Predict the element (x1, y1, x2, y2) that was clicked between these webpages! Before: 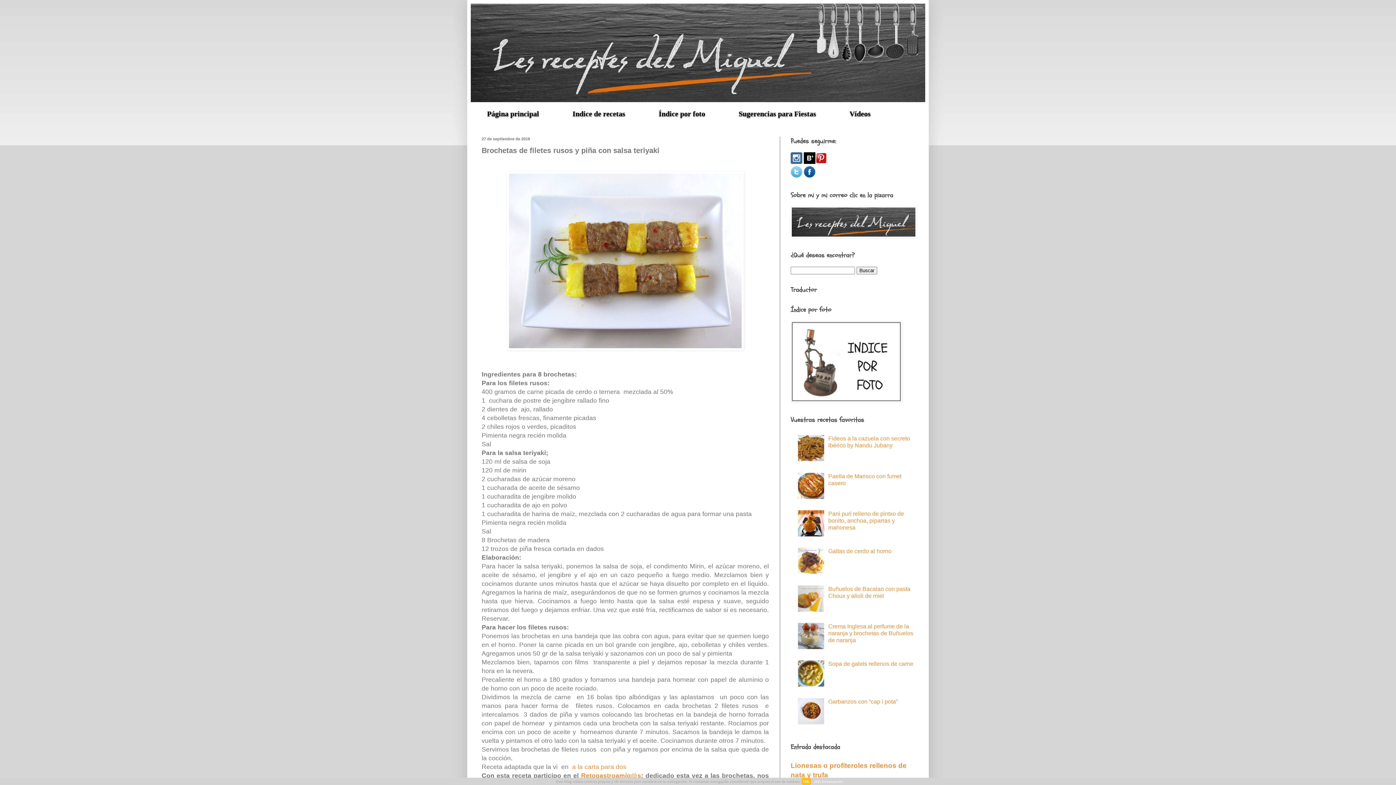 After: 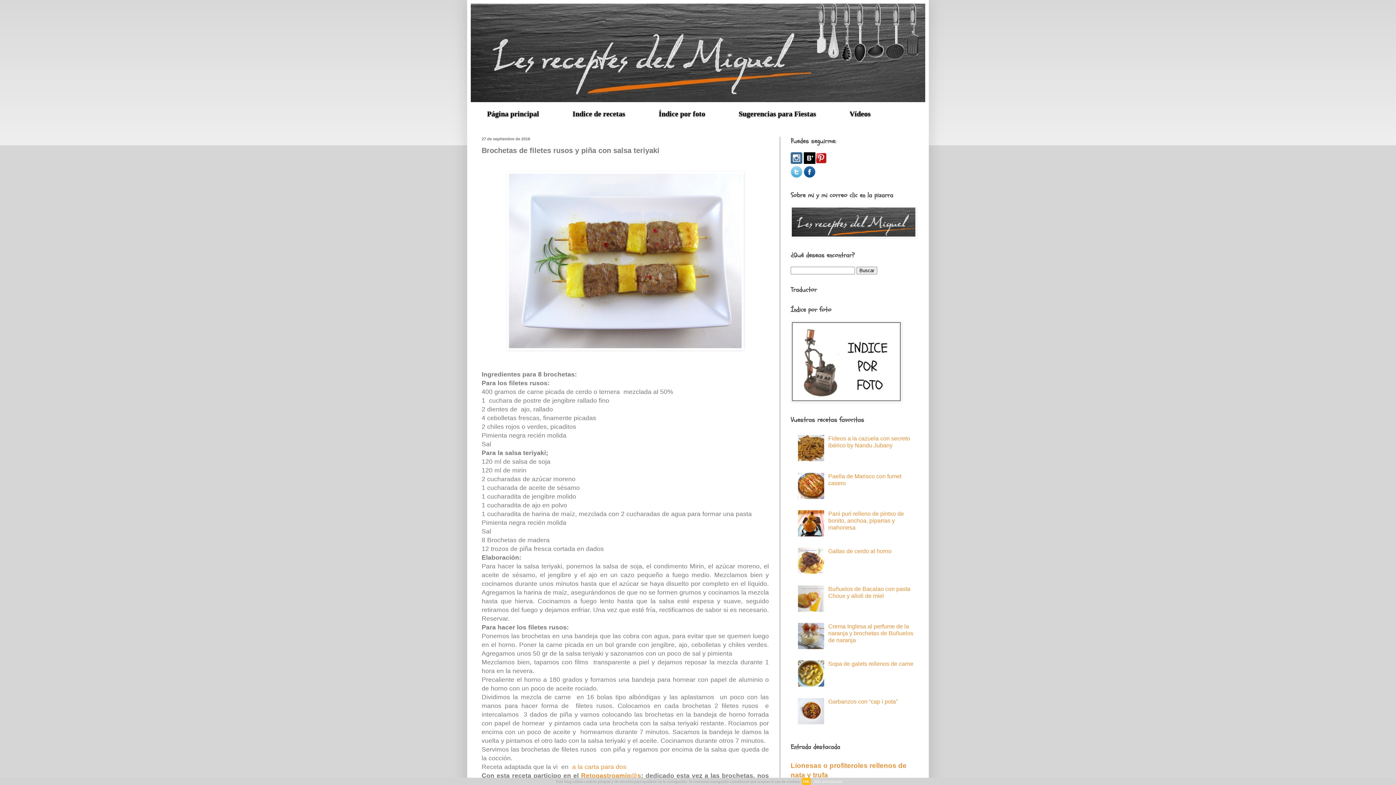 Action: bbox: (798, 569, 826, 575)